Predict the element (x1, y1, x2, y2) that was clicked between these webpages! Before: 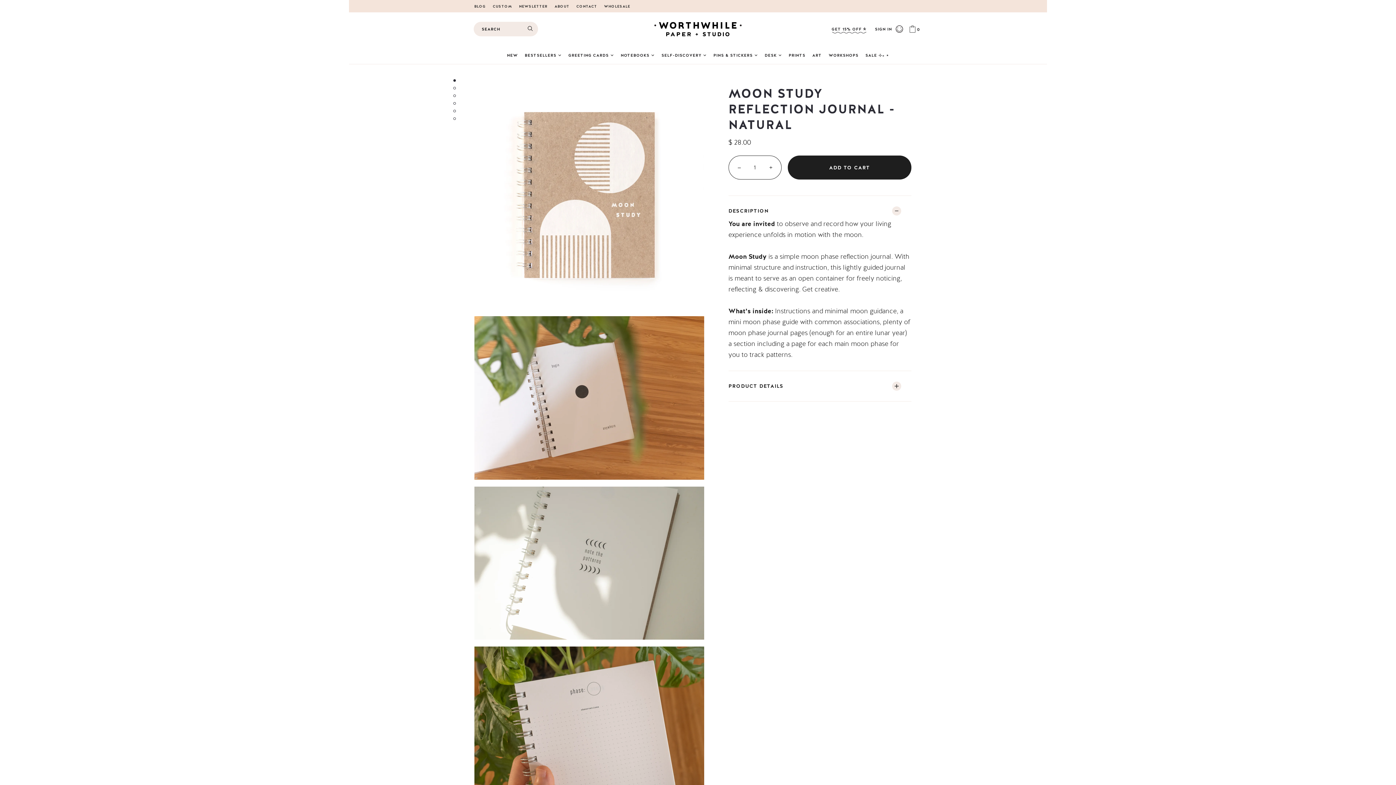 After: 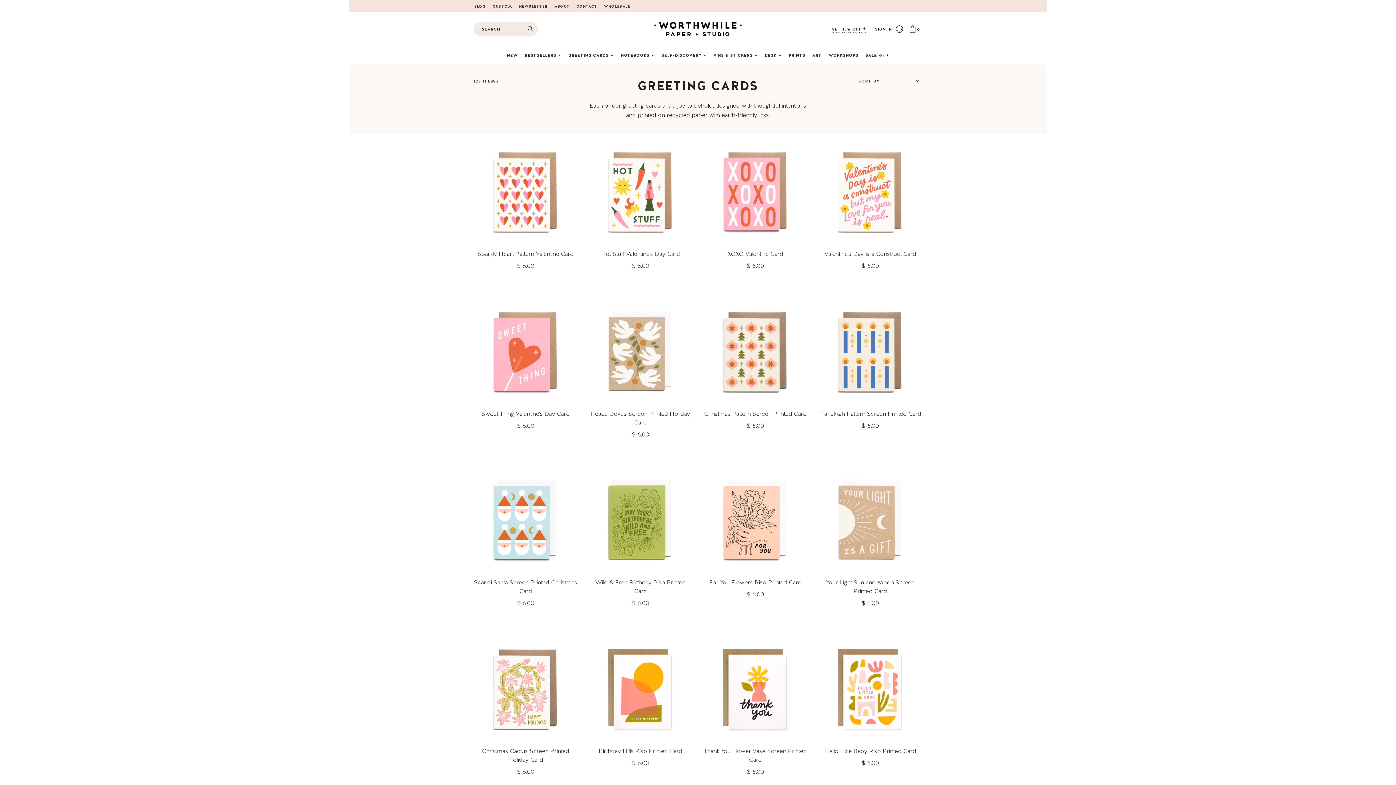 Action: bbox: (567, 52, 615, 57) label: GREETING CARDS 